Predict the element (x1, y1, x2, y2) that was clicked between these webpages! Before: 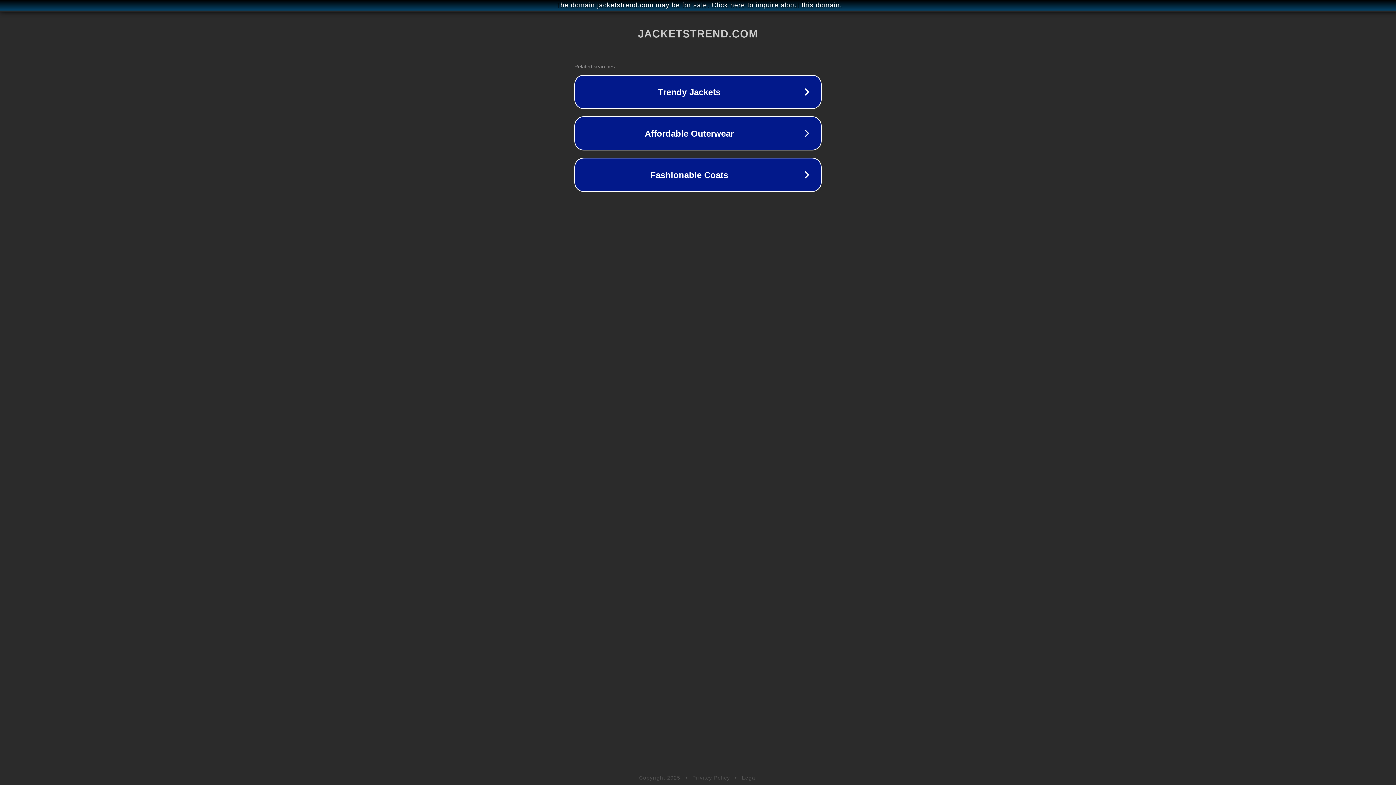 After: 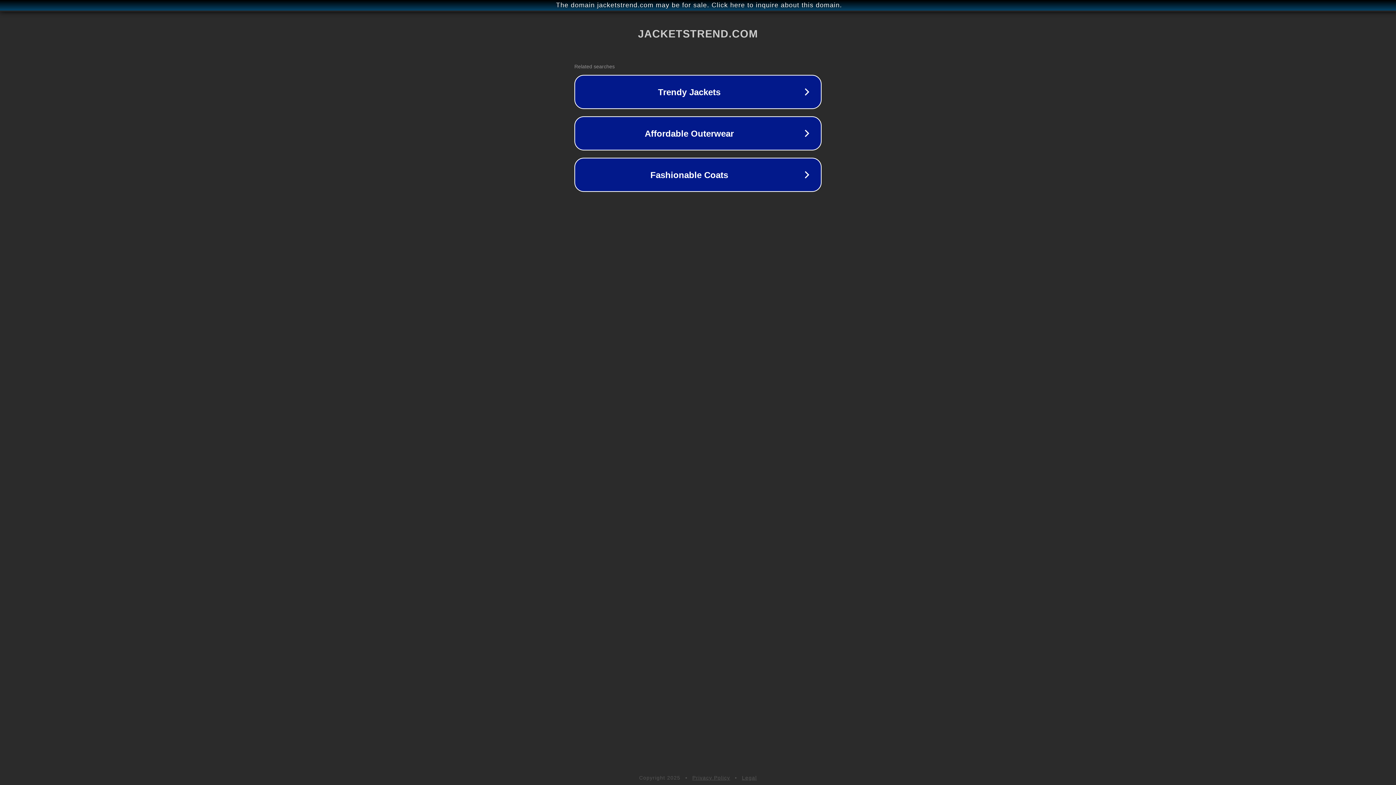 Action: label: Legal bbox: (742, 775, 757, 781)